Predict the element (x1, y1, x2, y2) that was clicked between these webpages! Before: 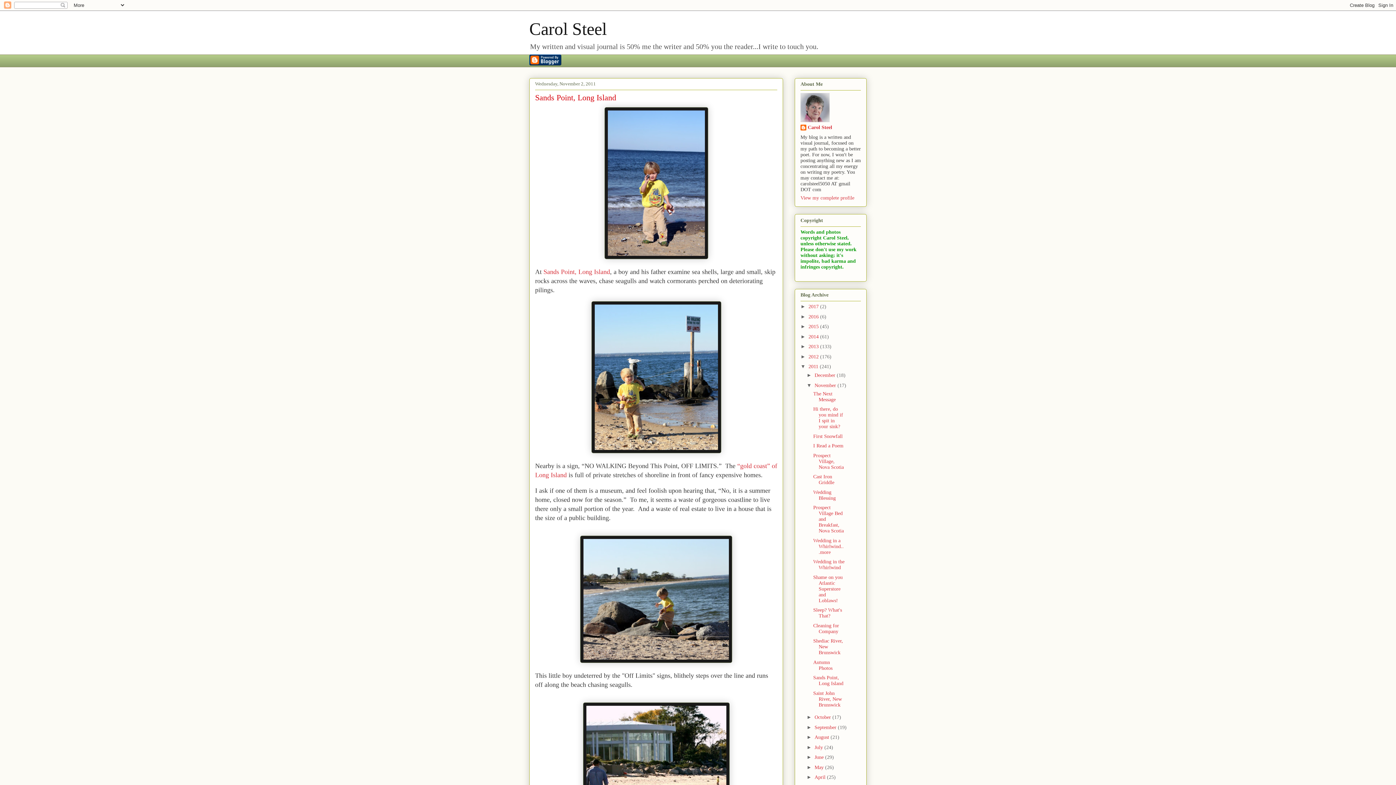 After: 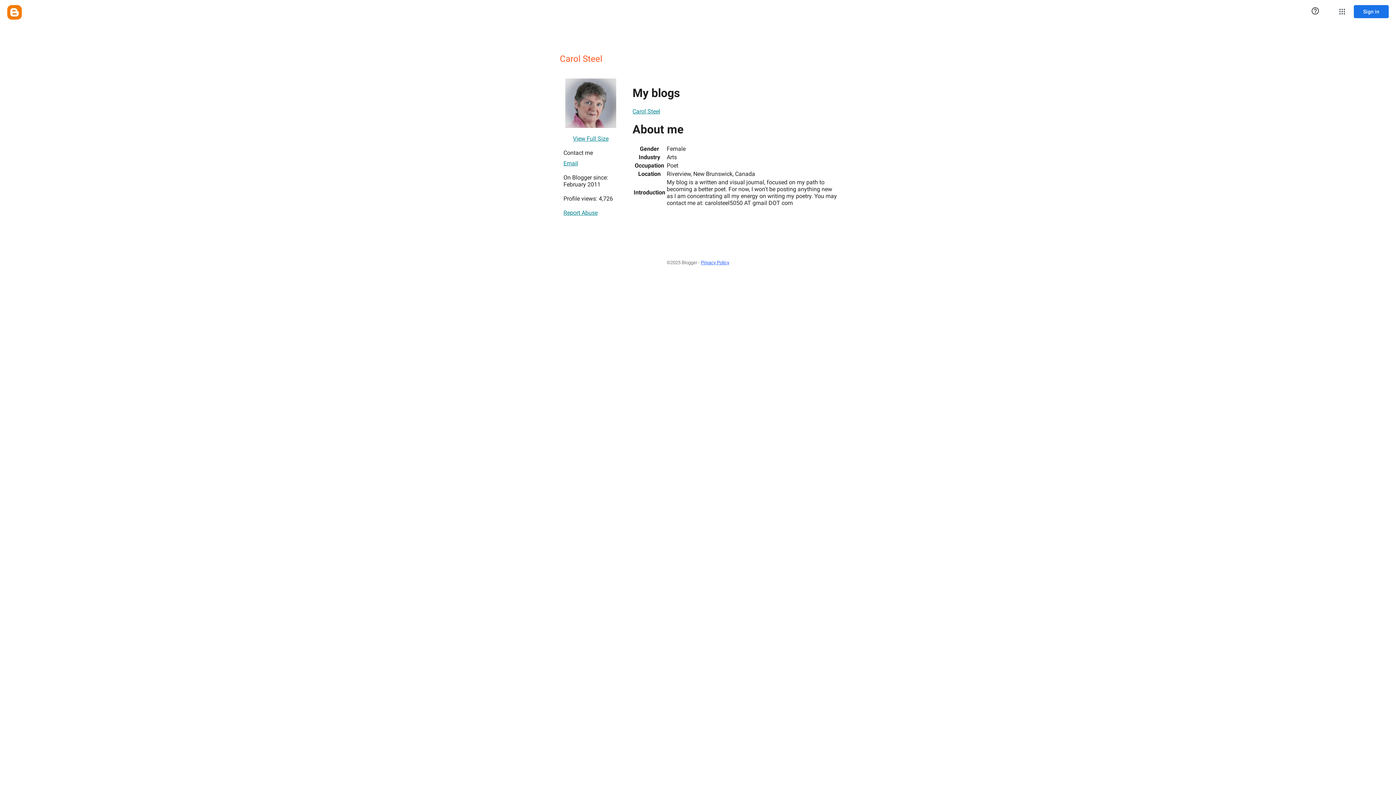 Action: label: View my complete profile bbox: (800, 195, 854, 200)